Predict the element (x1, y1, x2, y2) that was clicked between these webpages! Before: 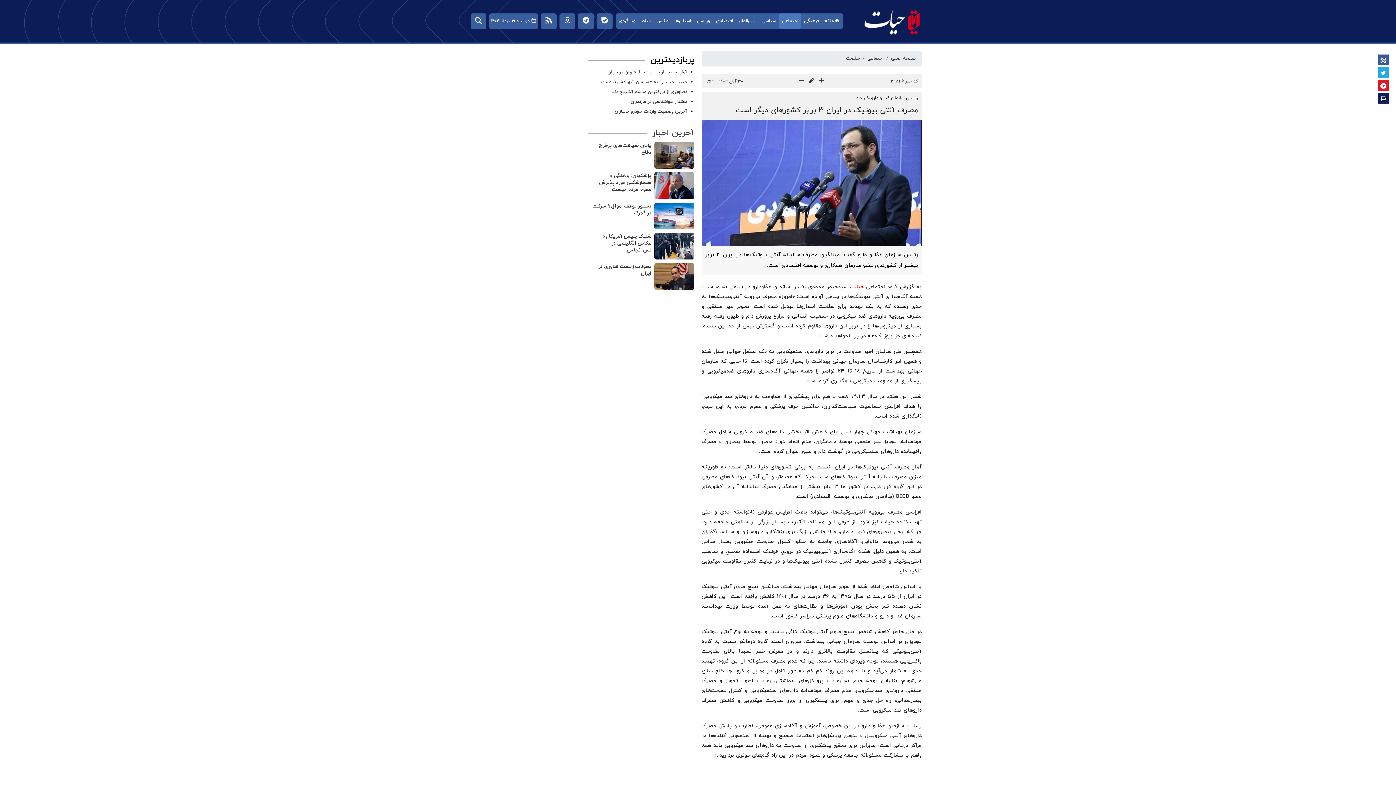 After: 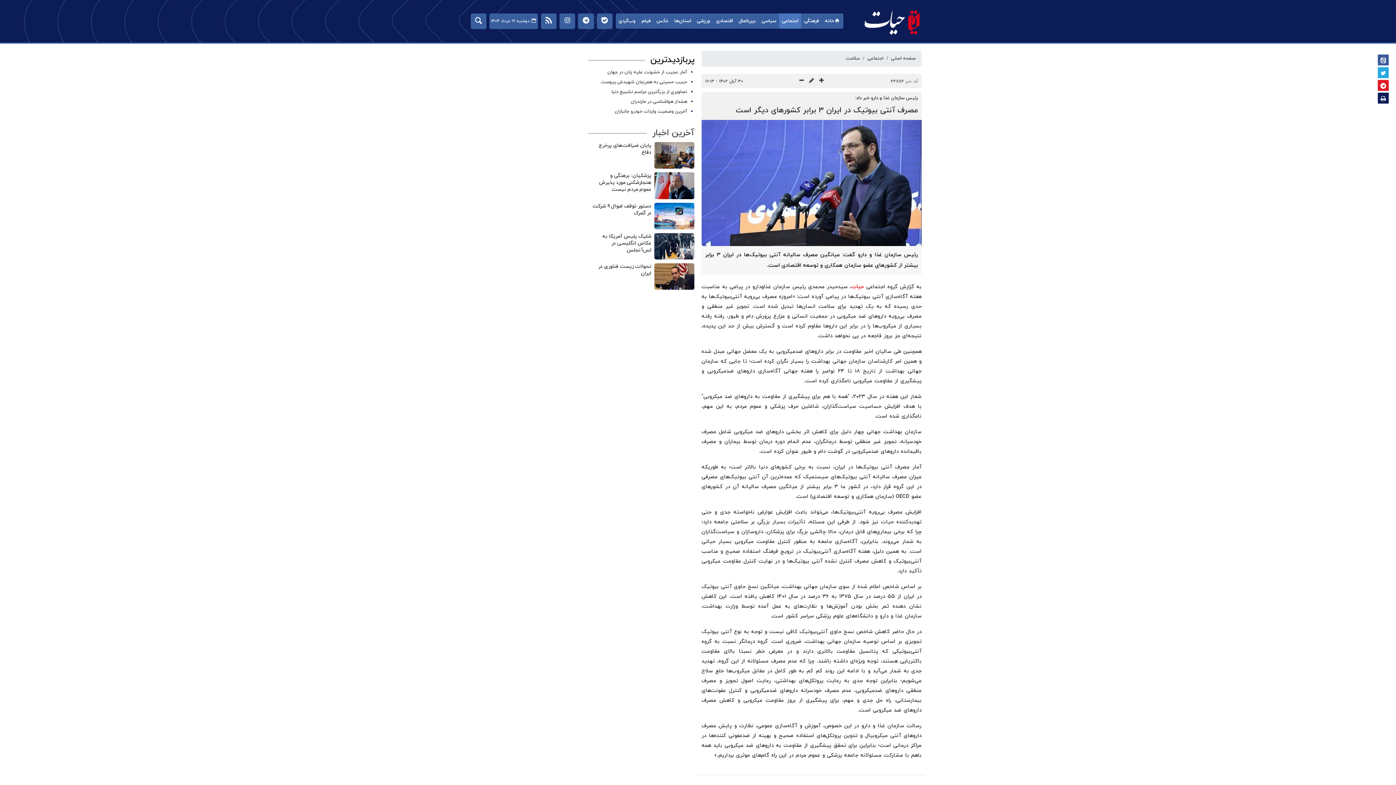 Action: bbox: (654, 233, 694, 259)